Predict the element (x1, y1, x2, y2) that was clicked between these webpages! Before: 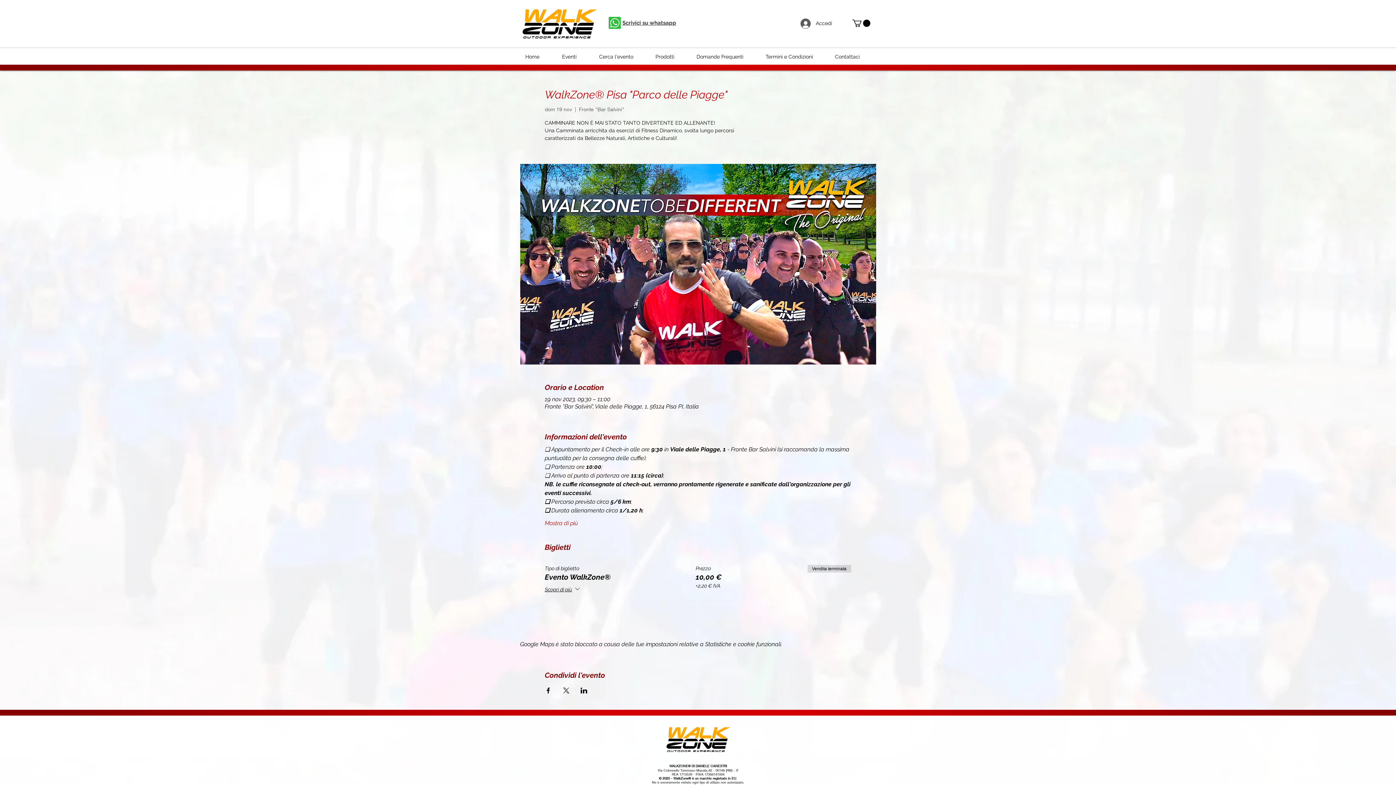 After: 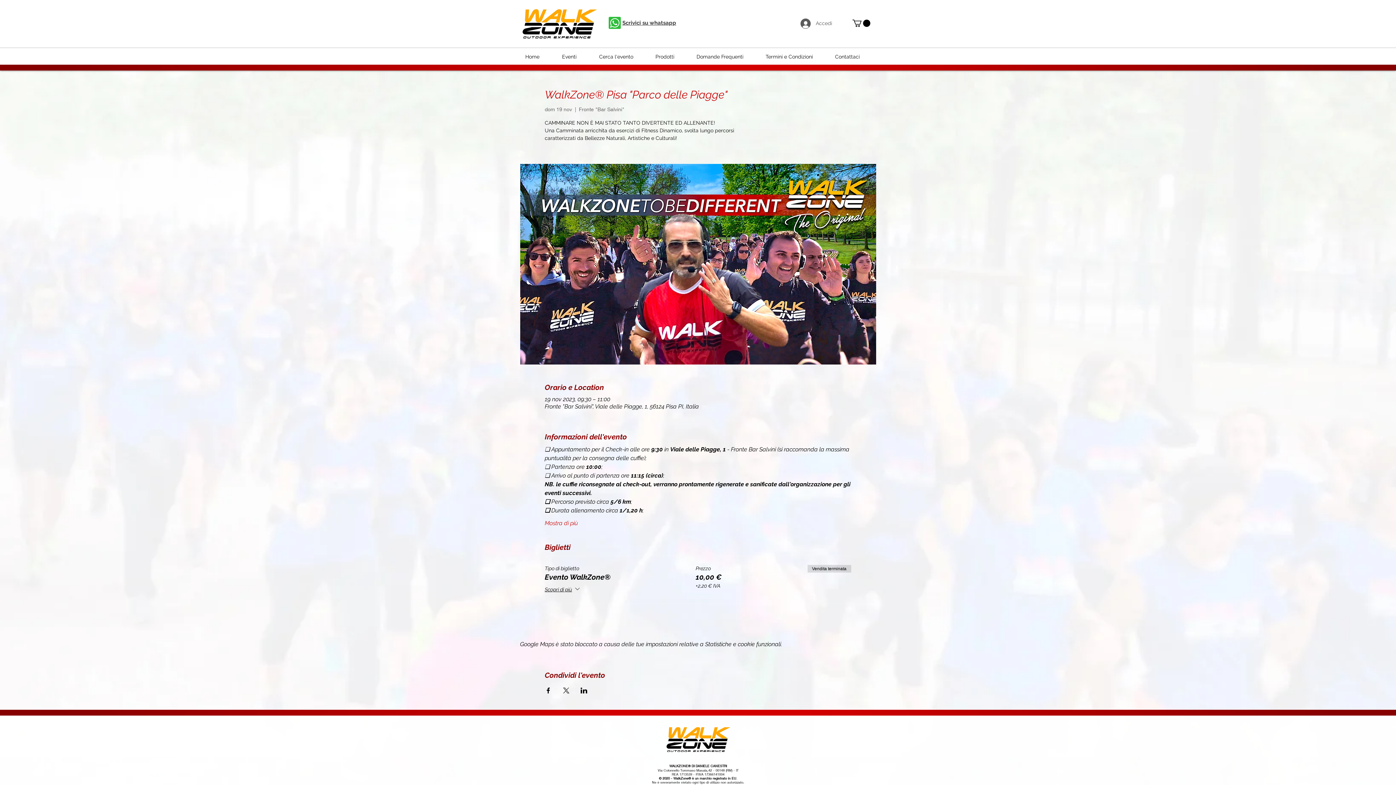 Action: bbox: (795, 16, 837, 30) label: Accedi